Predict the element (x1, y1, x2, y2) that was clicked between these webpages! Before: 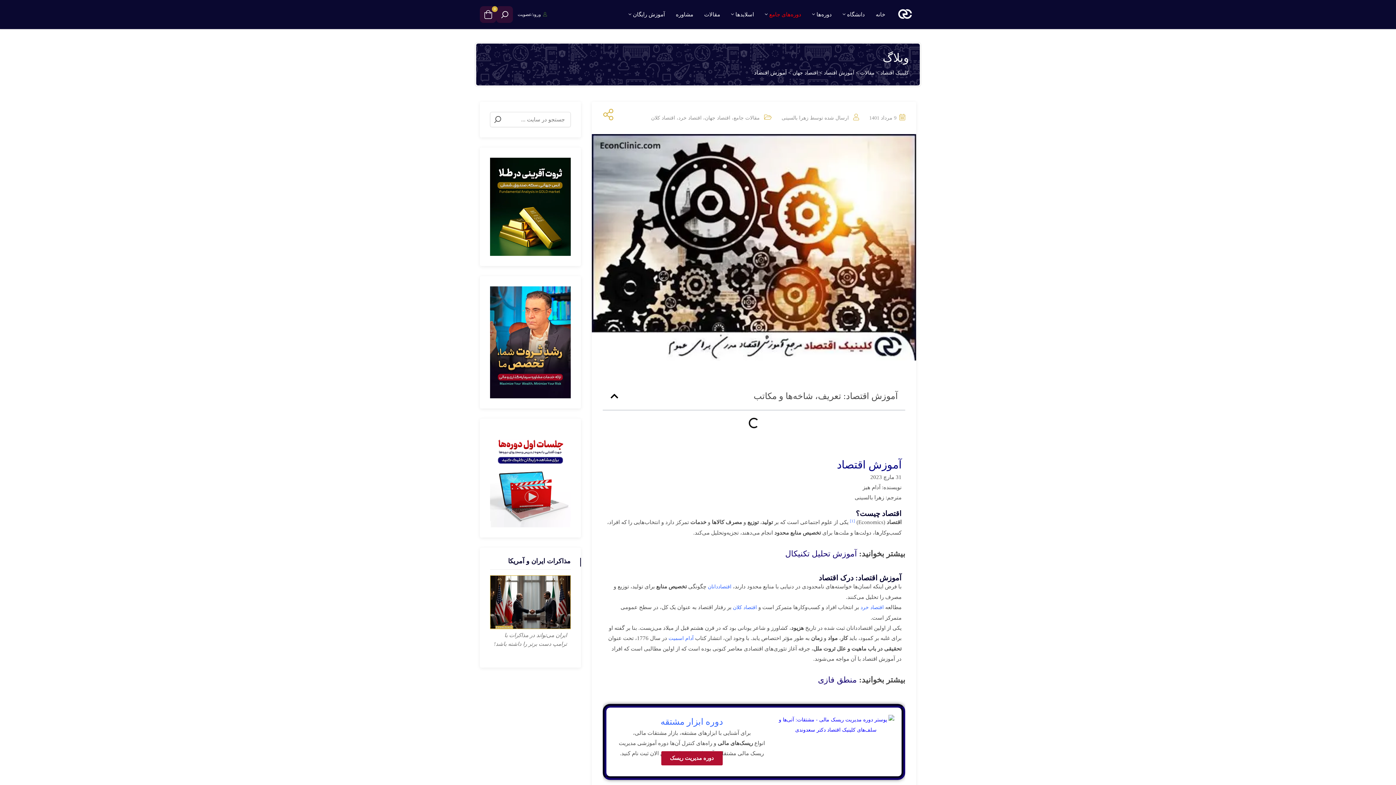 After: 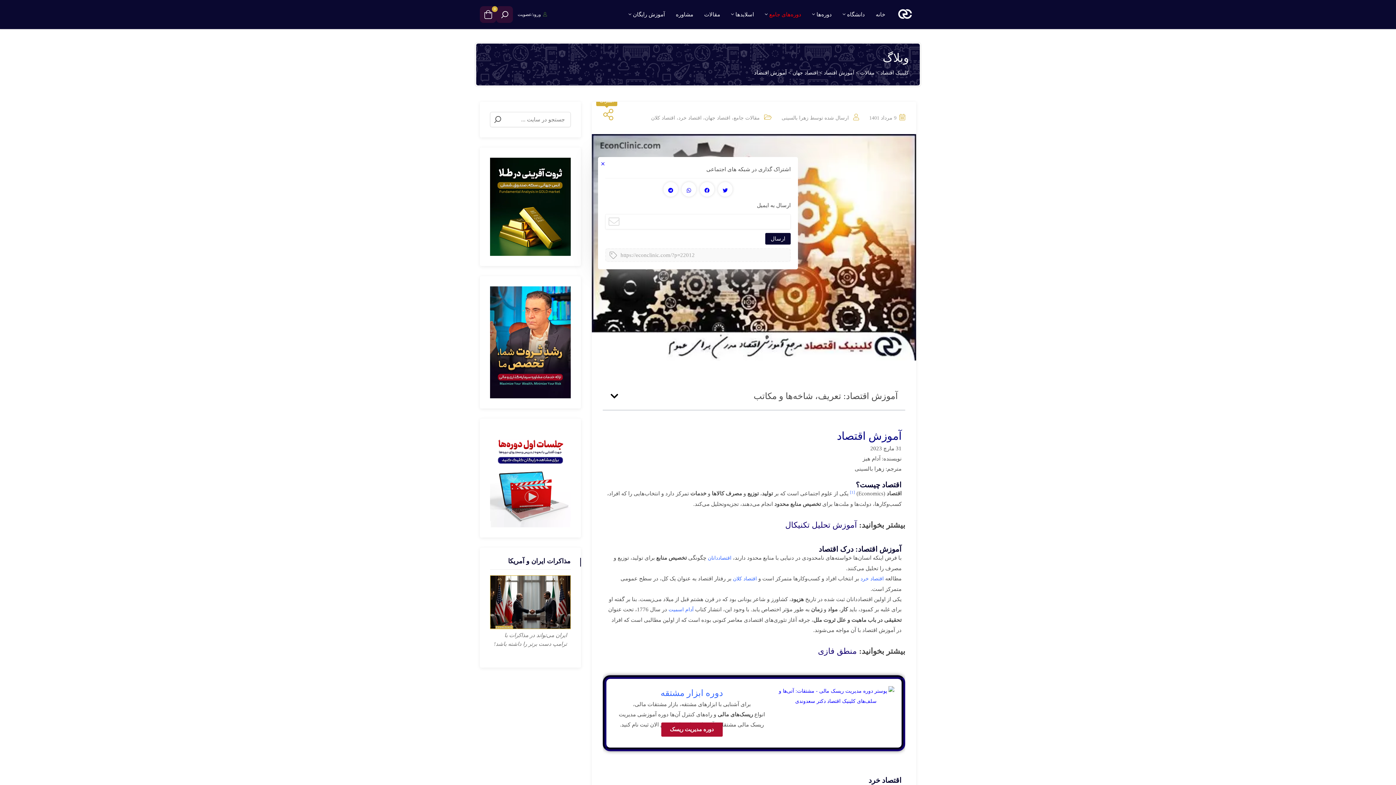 Action: label: اشتراک bbox: (600, 109, 613, 121)